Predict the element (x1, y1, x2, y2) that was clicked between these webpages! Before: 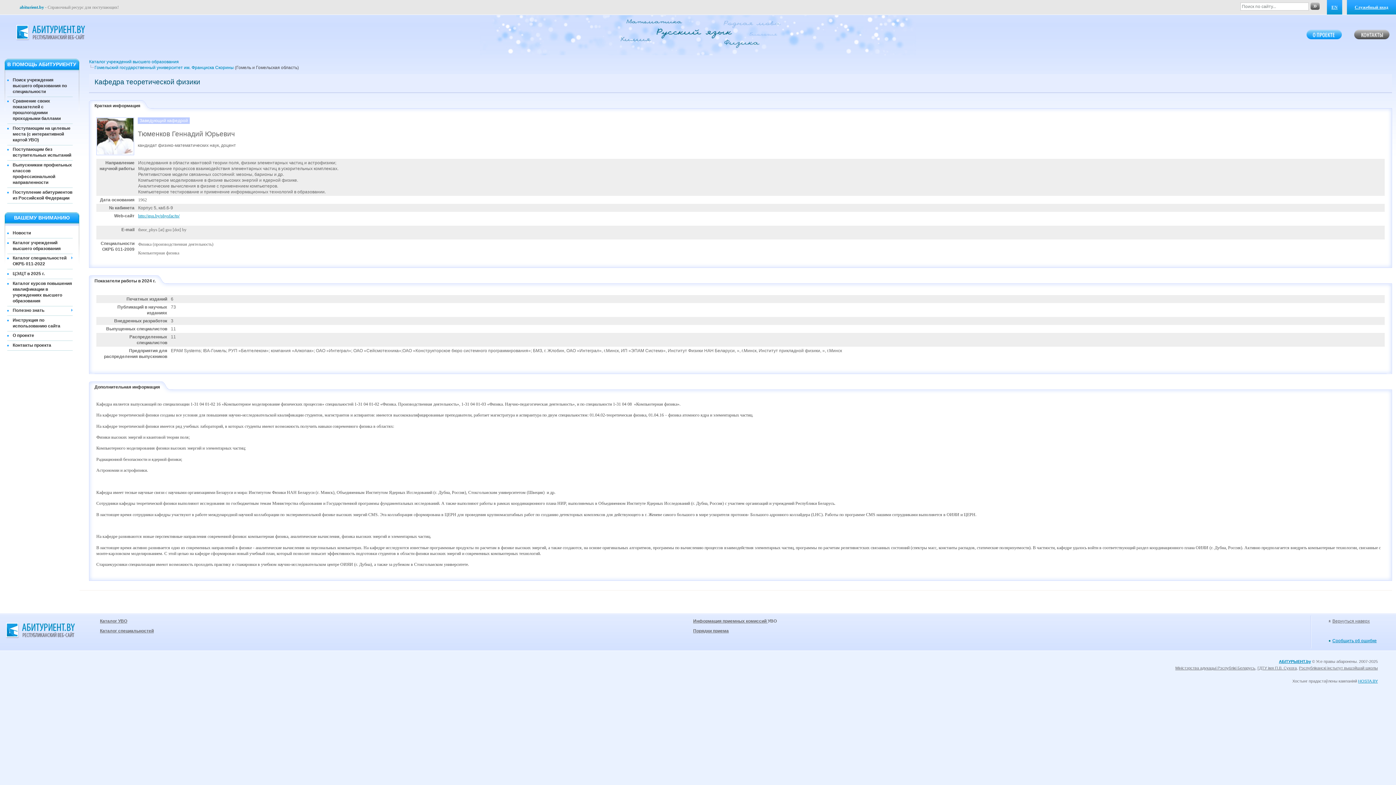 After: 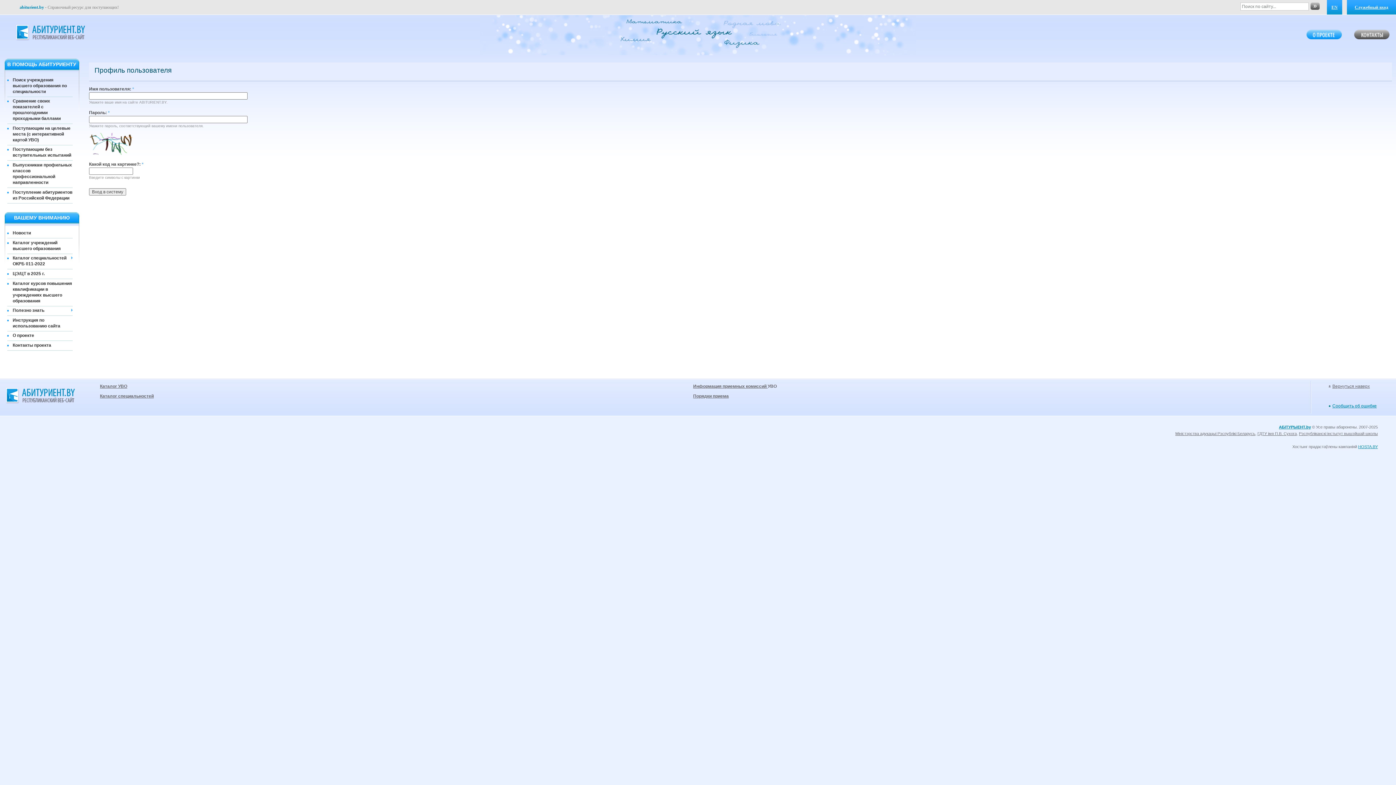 Action: bbox: (1347, 0, 1396, 14) label: Служебный вход